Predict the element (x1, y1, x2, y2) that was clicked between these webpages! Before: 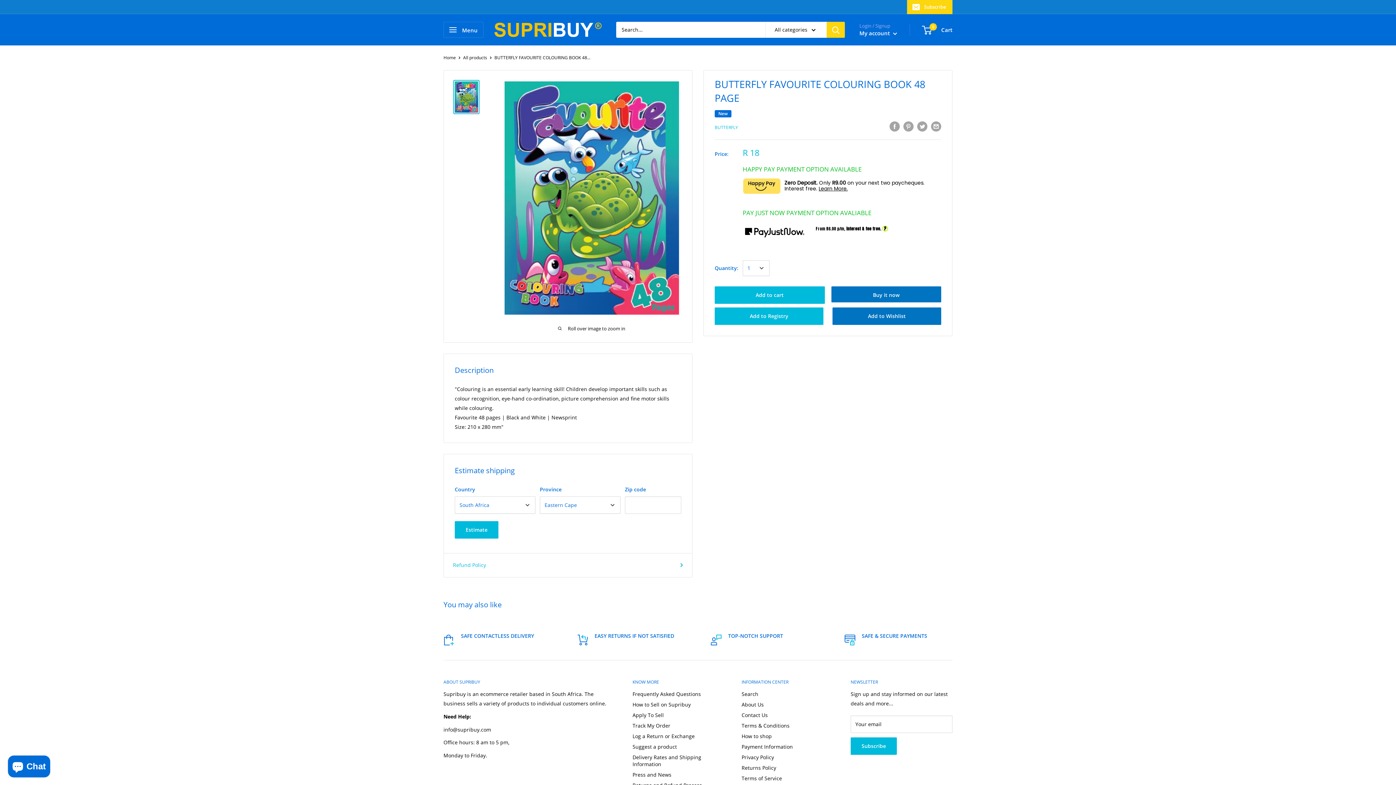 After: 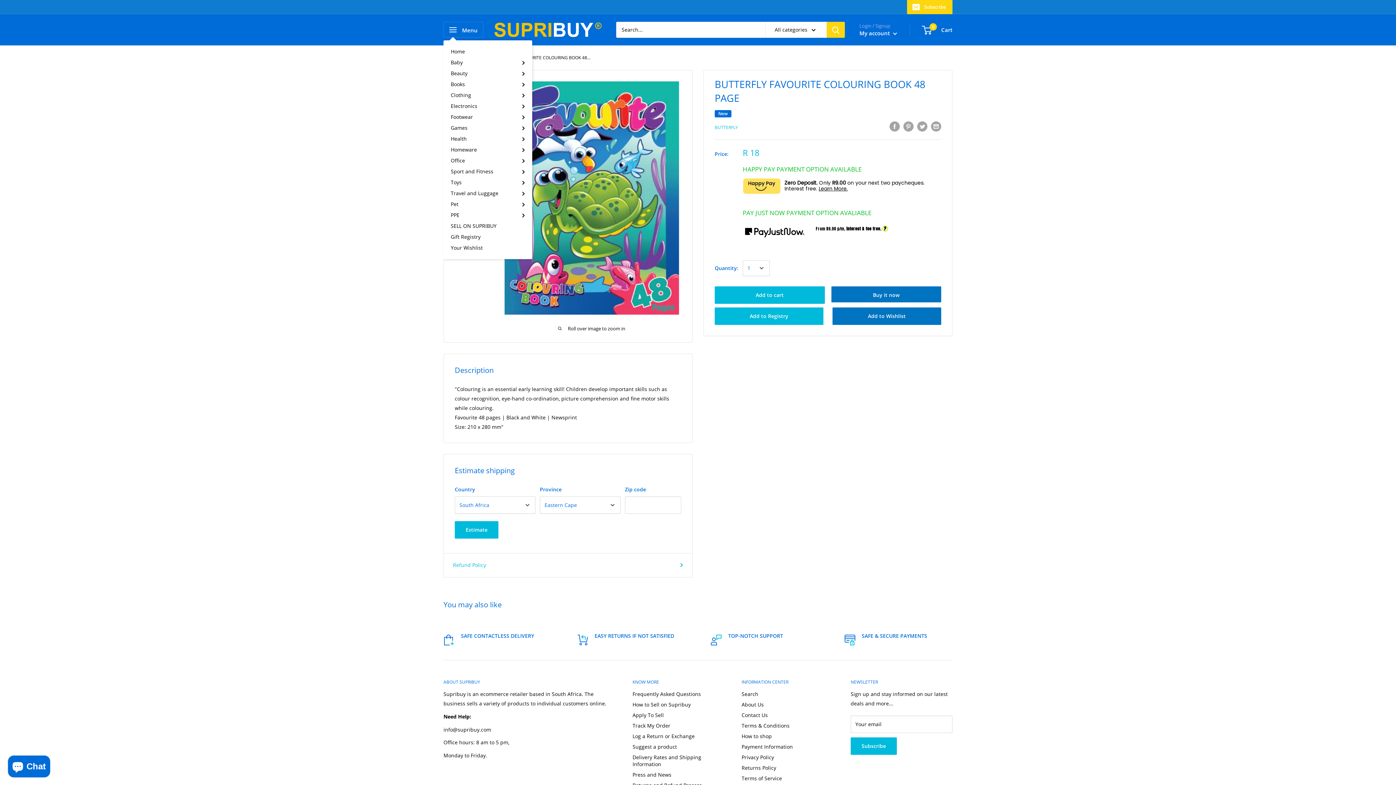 Action: bbox: (443, 21, 483, 37) label: Open menu